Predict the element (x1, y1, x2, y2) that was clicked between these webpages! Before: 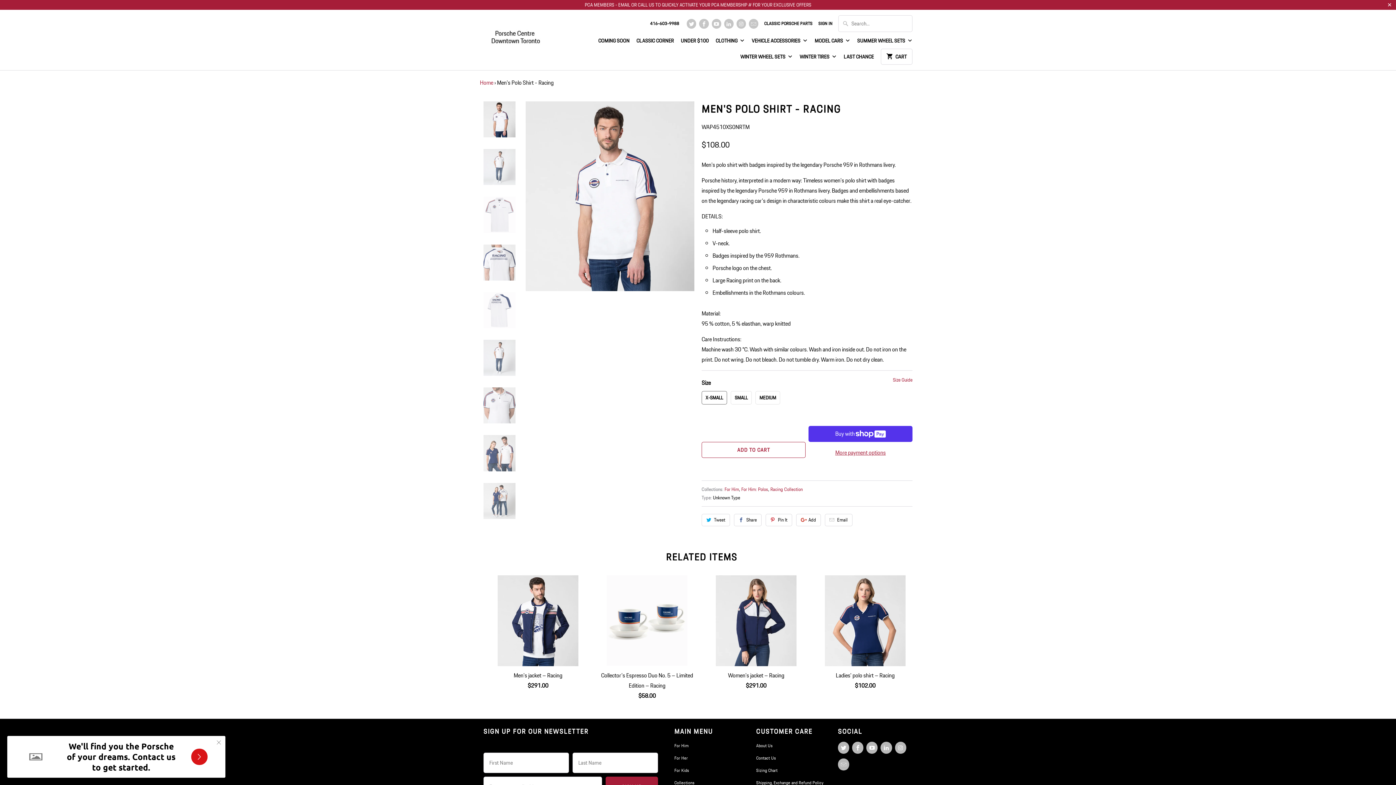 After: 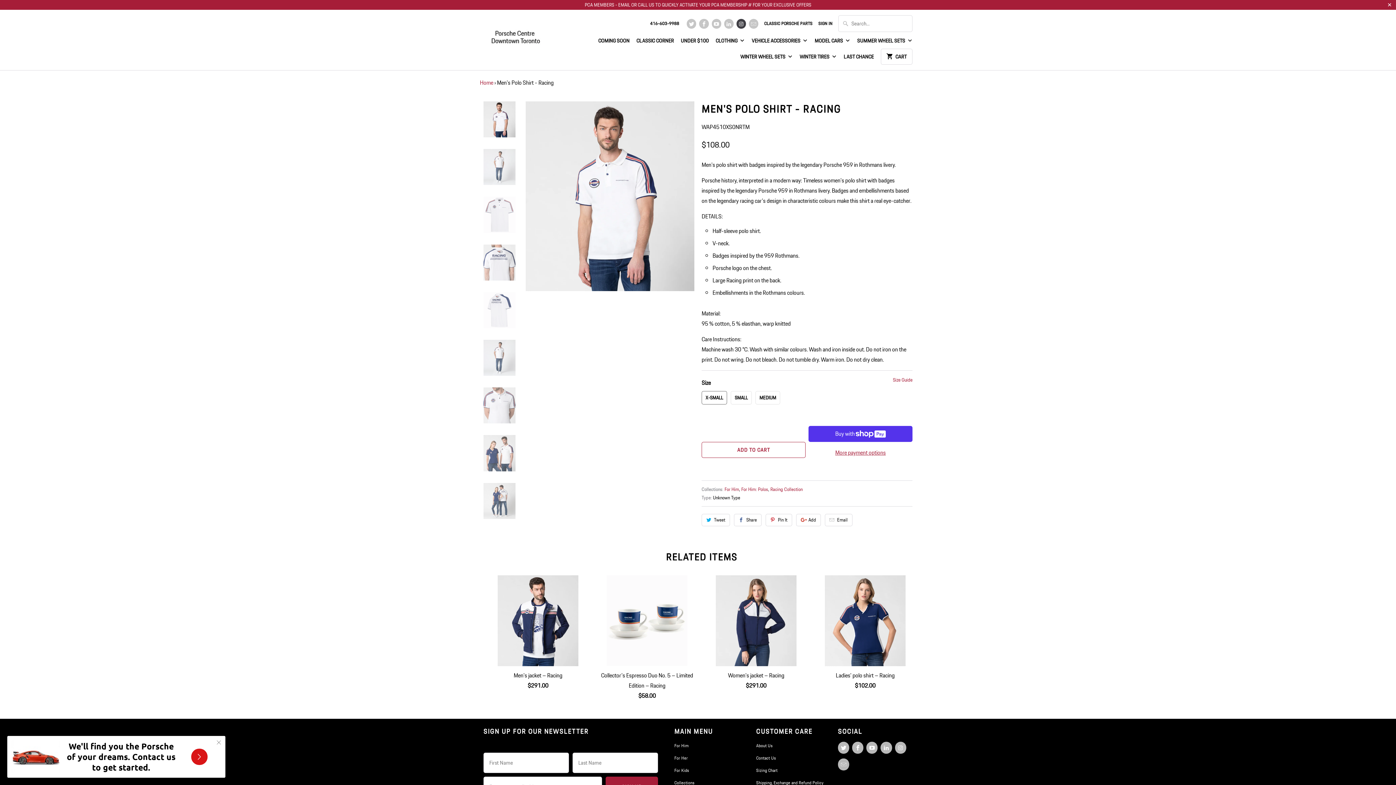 Action: bbox: (736, 18, 746, 28)